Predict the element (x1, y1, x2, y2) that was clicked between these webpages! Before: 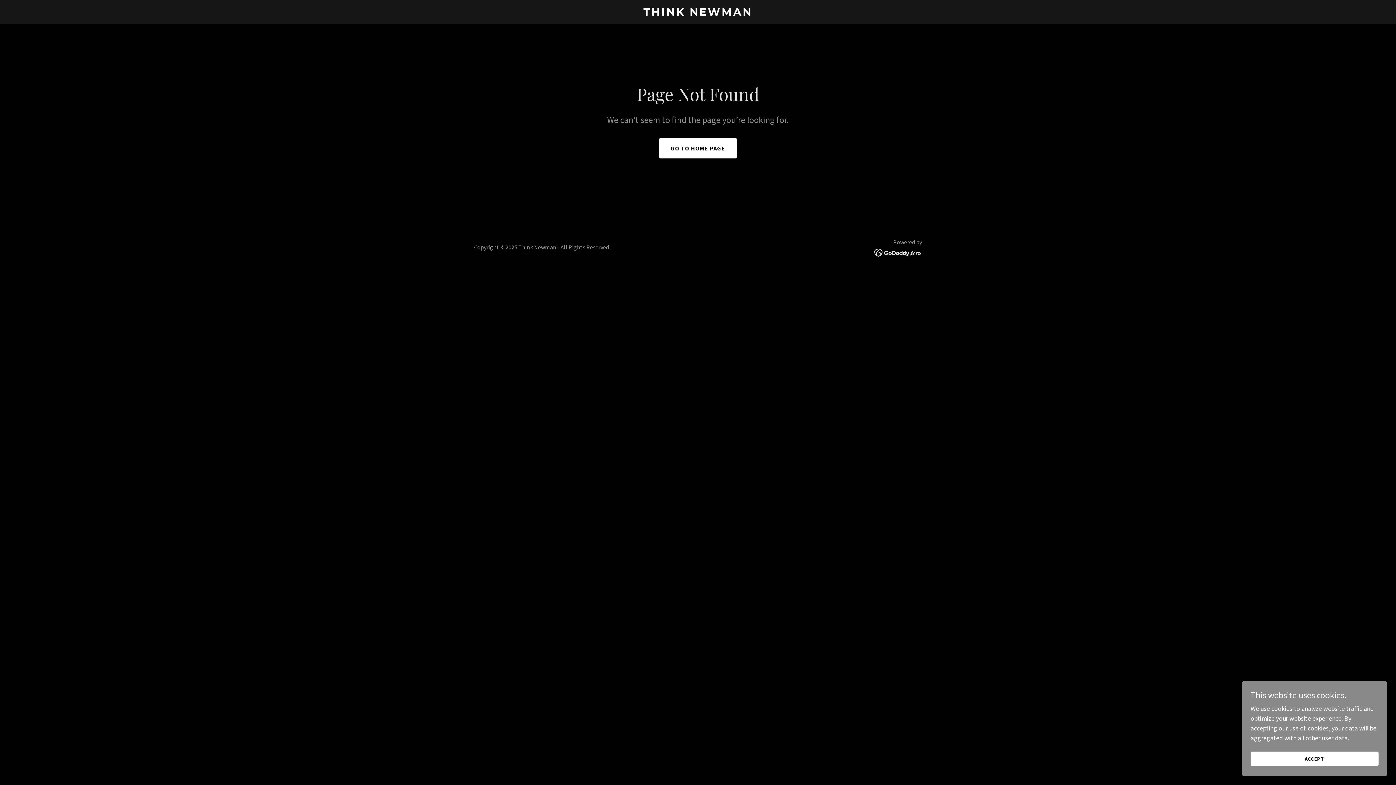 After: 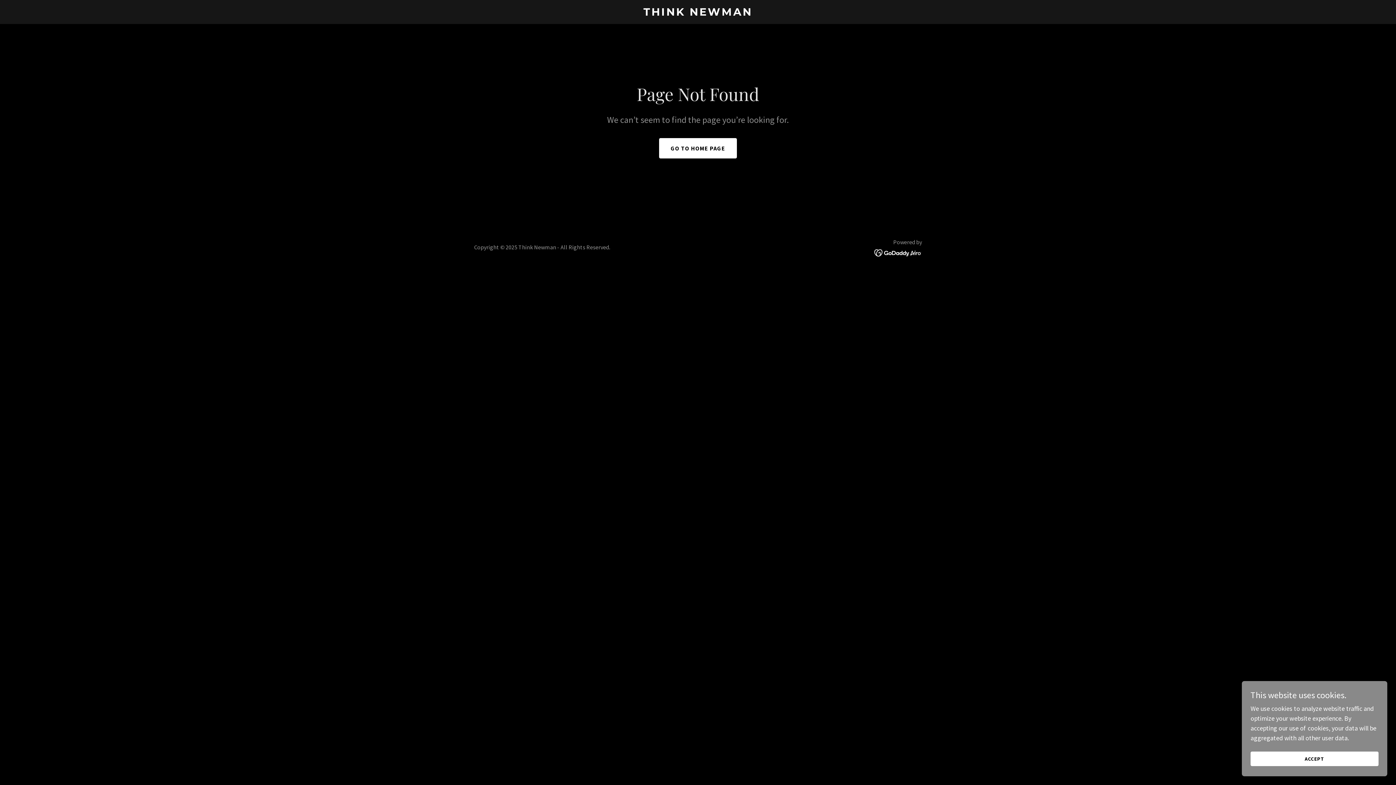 Action: bbox: (874, 248, 922, 256)